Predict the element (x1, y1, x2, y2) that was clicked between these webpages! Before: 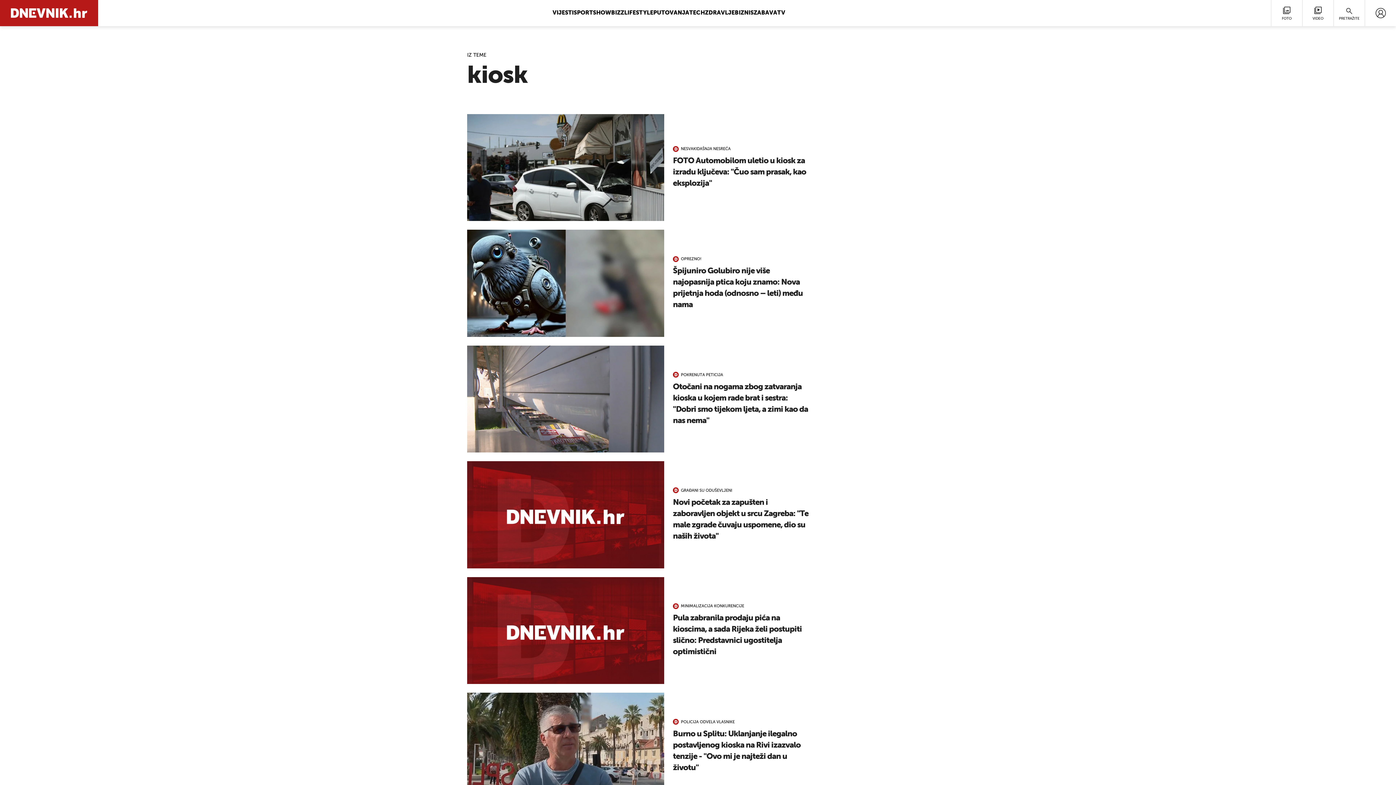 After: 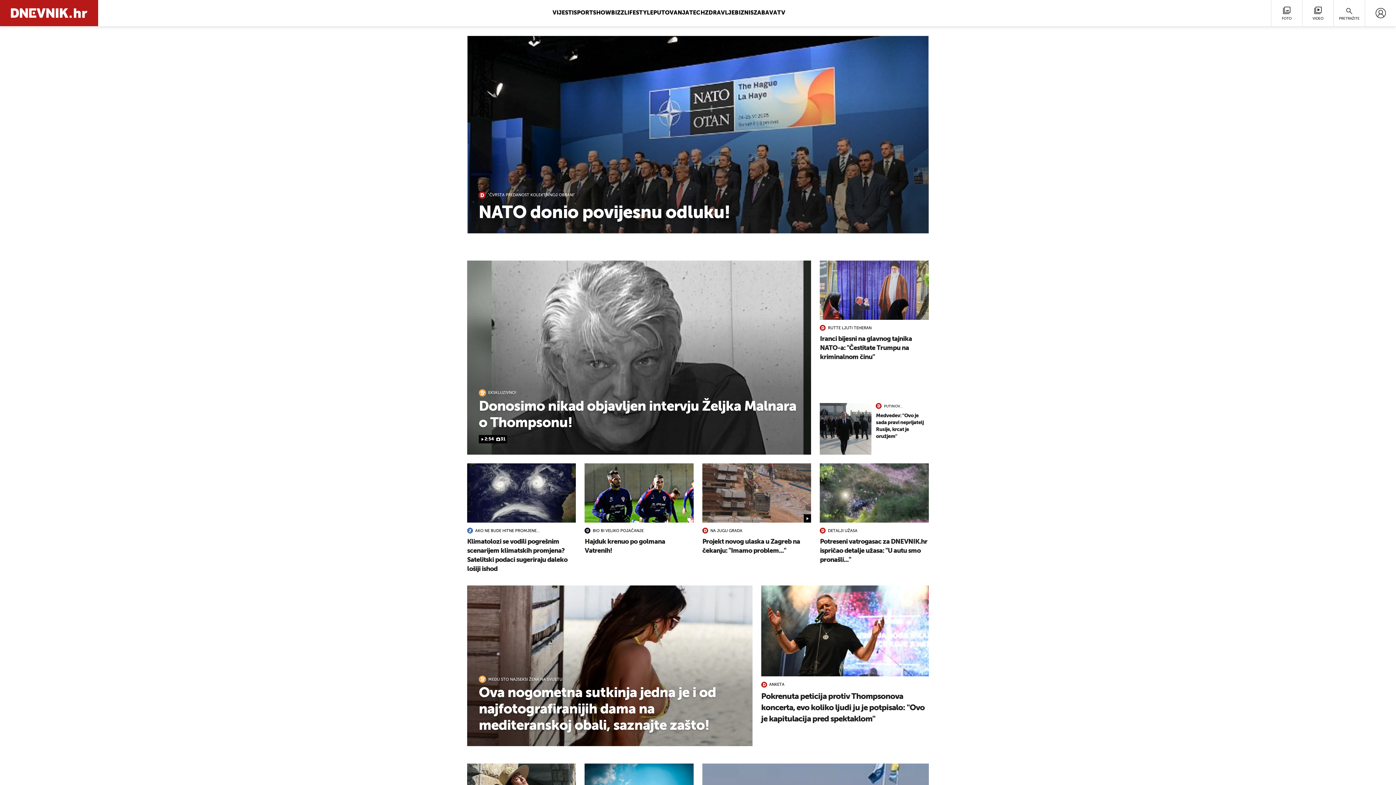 Action: bbox: (0, 0, 98, 26)